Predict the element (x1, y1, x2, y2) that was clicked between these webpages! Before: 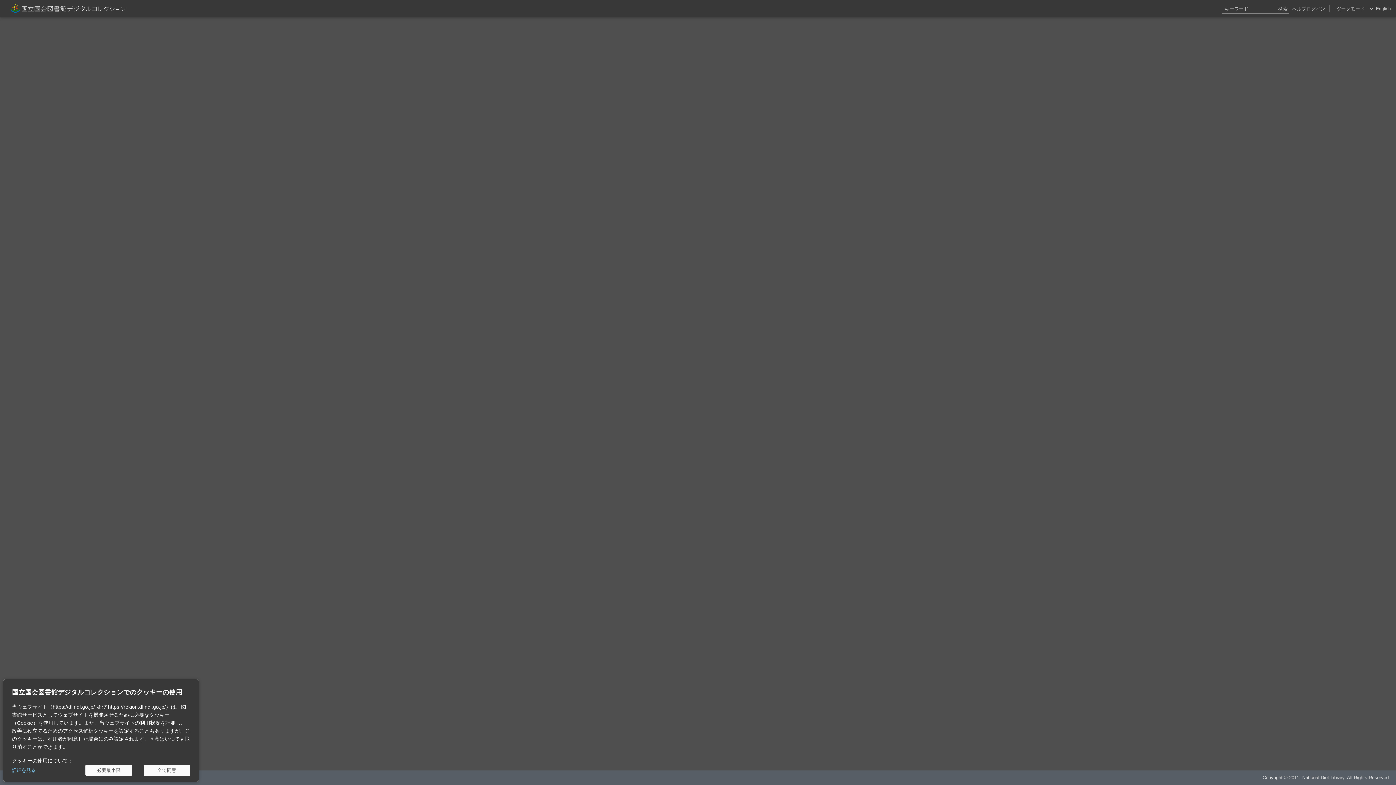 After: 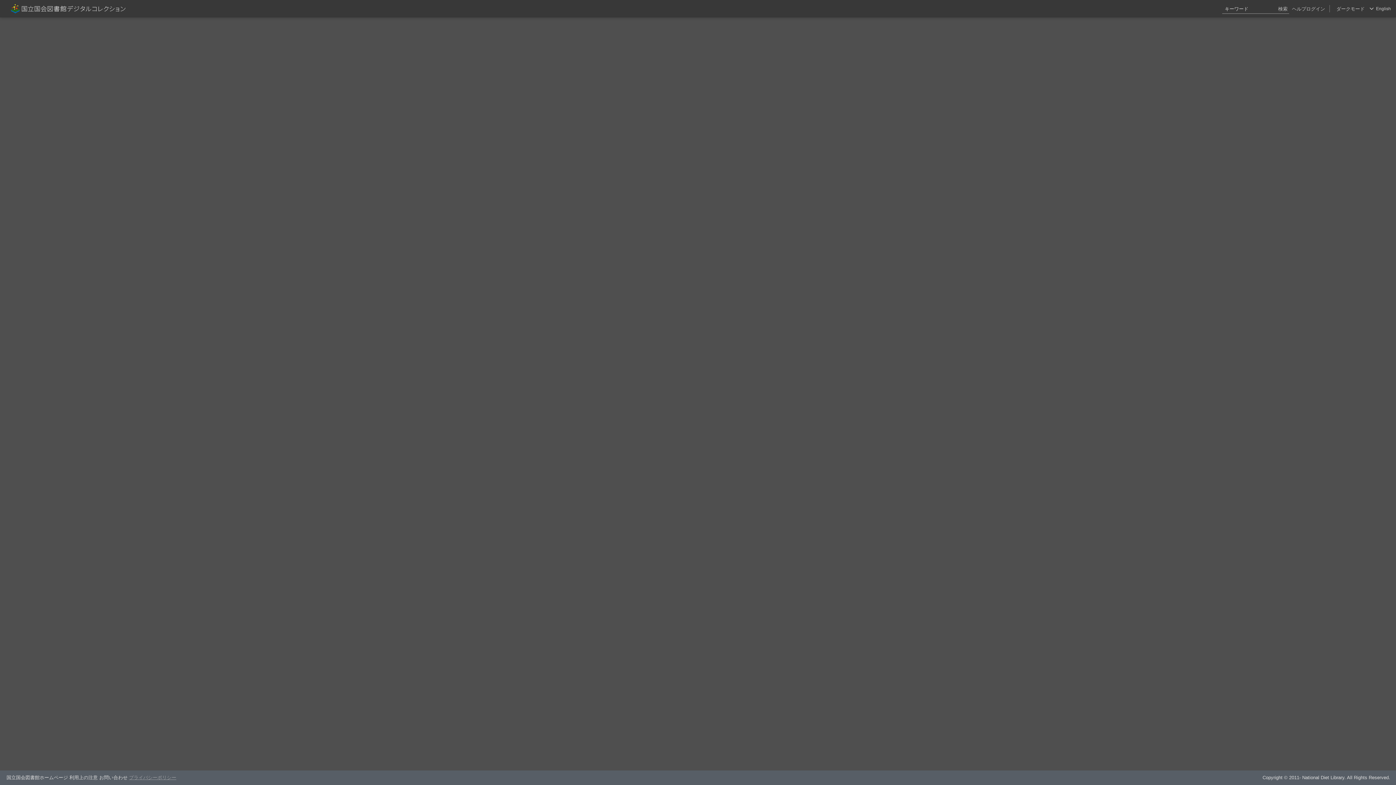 Action: bbox: (143, 765, 190, 776) label: 全て同意